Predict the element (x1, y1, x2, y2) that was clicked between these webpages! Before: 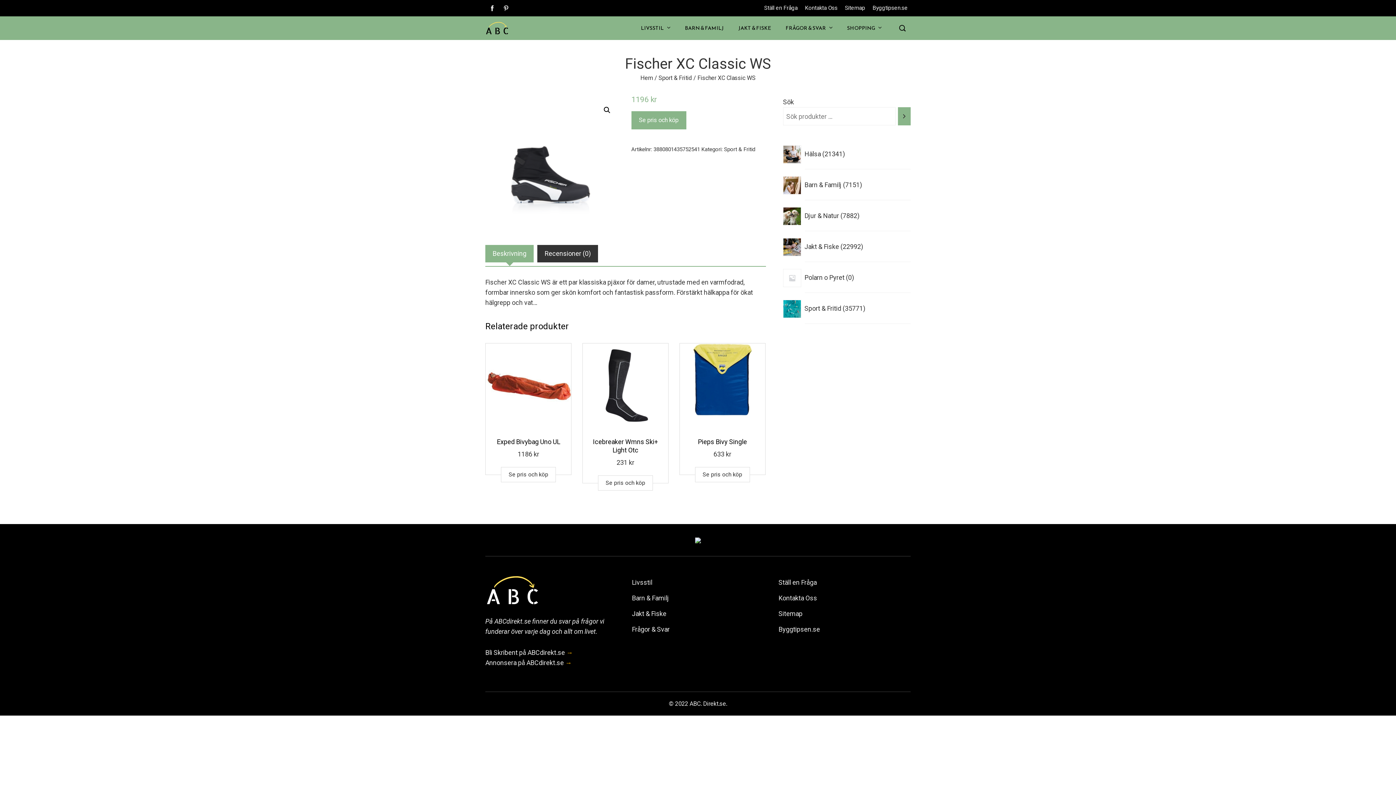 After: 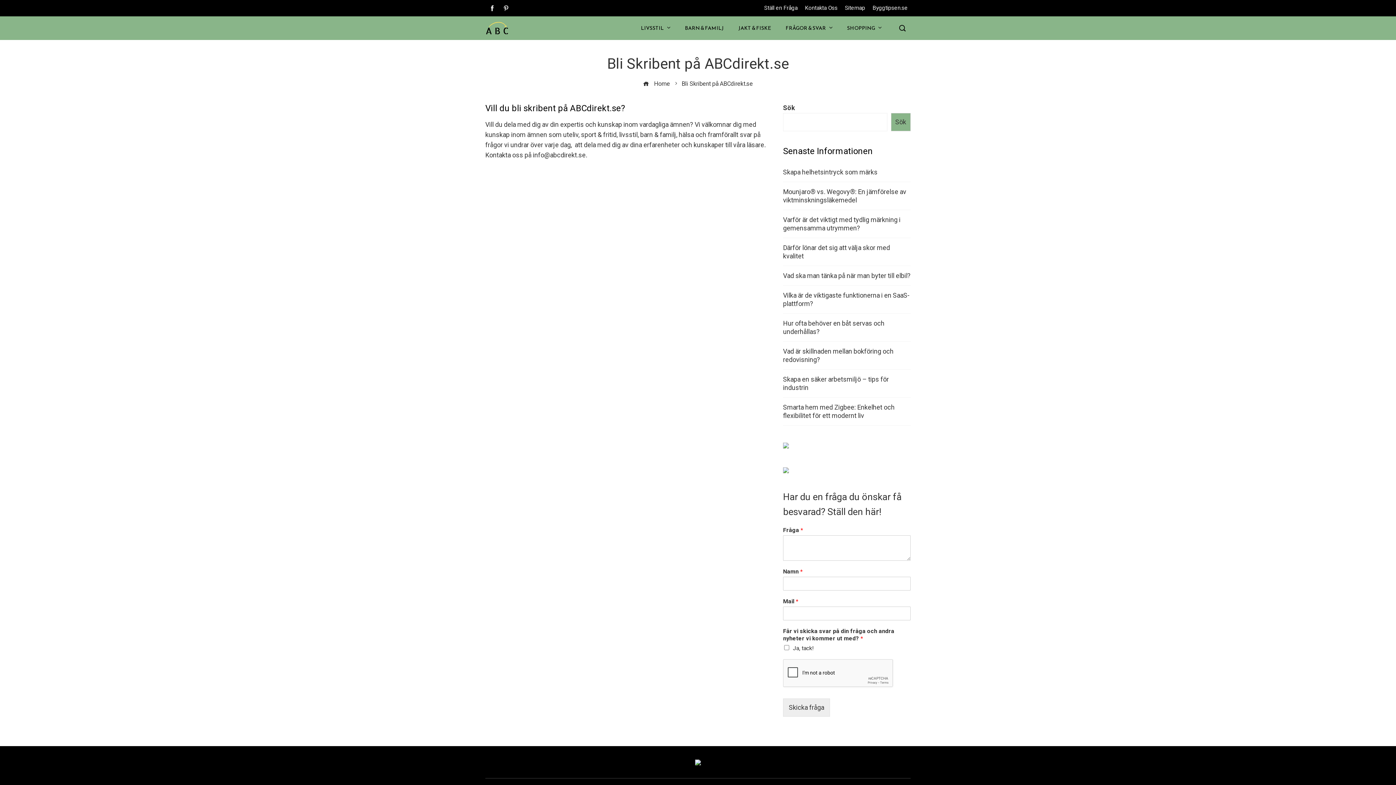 Action: label: Bli Skribent på ABCdirekt.se bbox: (485, 649, 565, 656)